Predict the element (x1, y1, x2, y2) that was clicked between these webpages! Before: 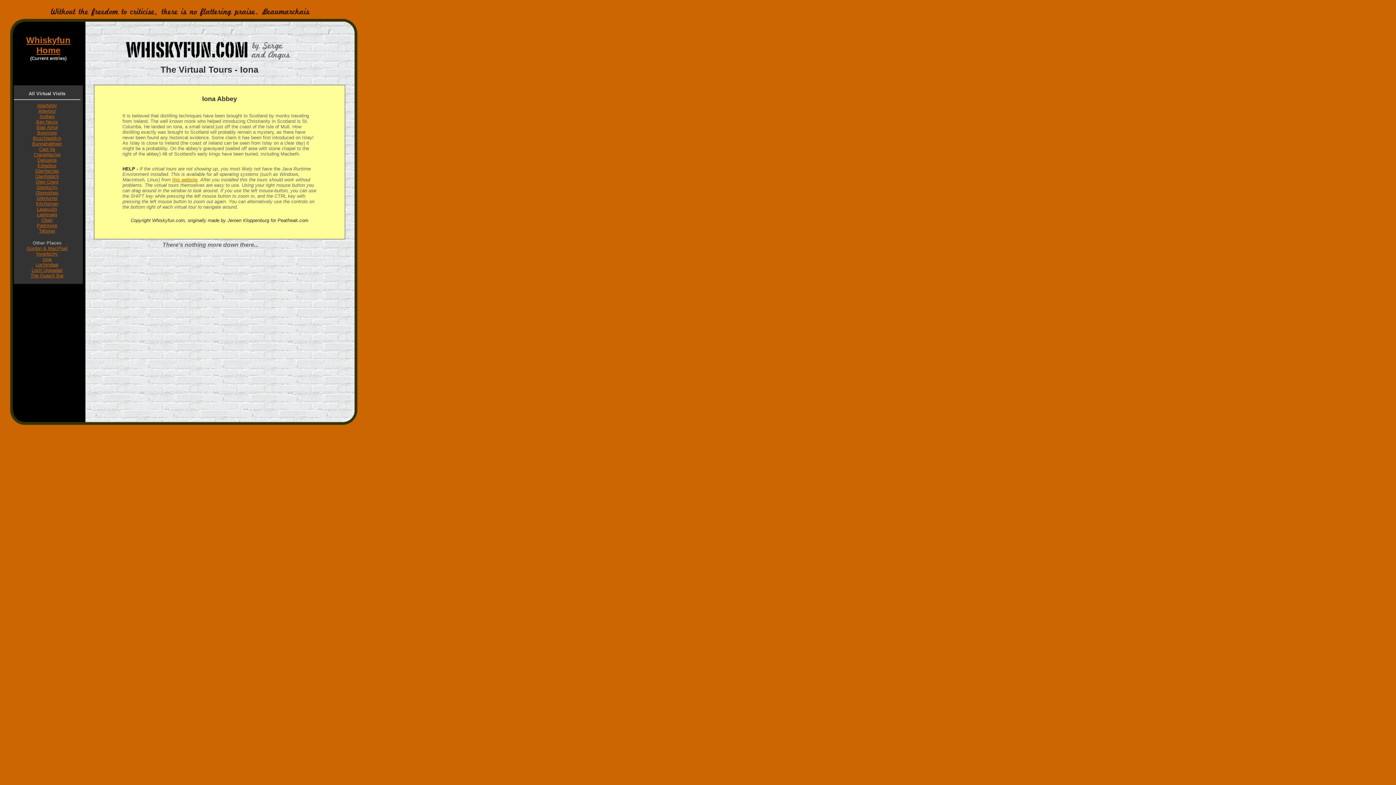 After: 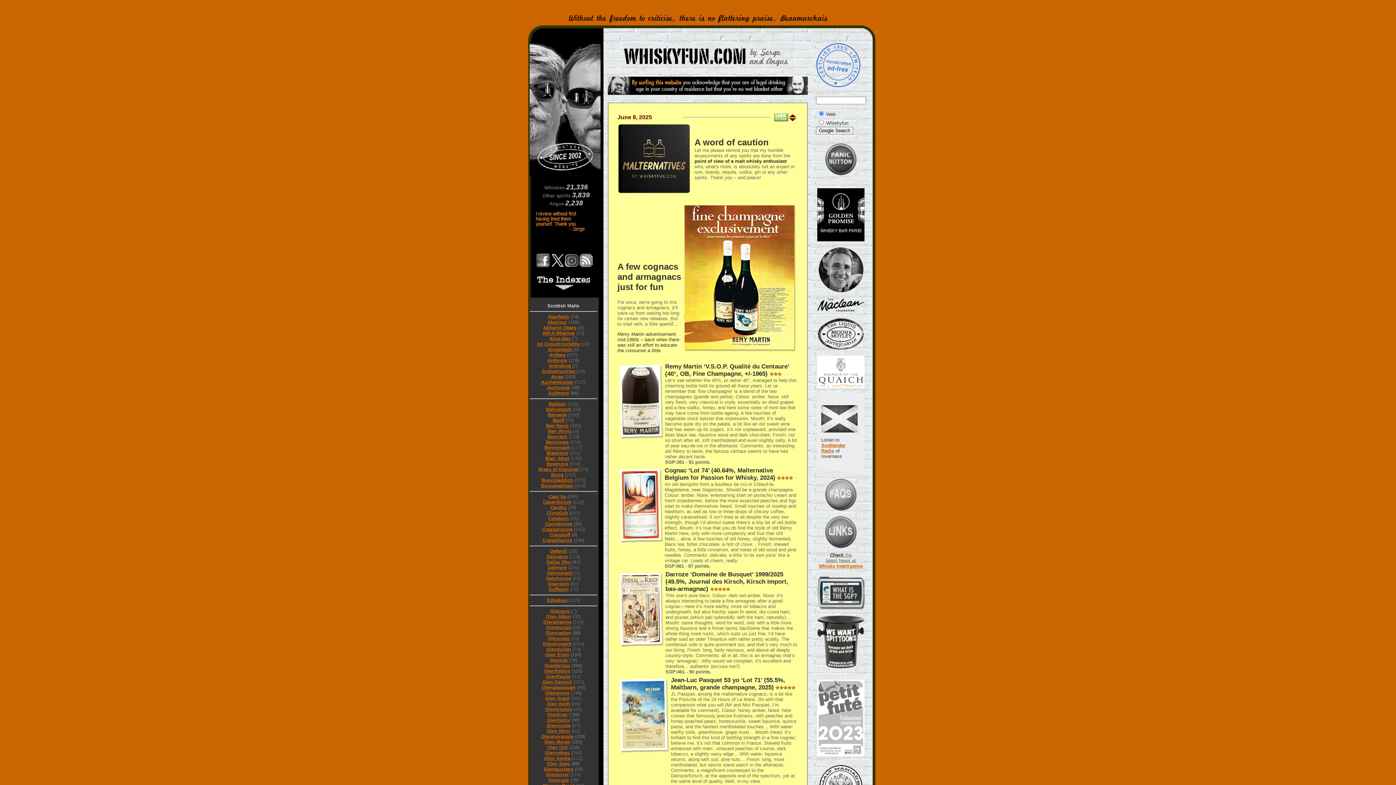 Action: label: Home bbox: (36, 45, 60, 55)